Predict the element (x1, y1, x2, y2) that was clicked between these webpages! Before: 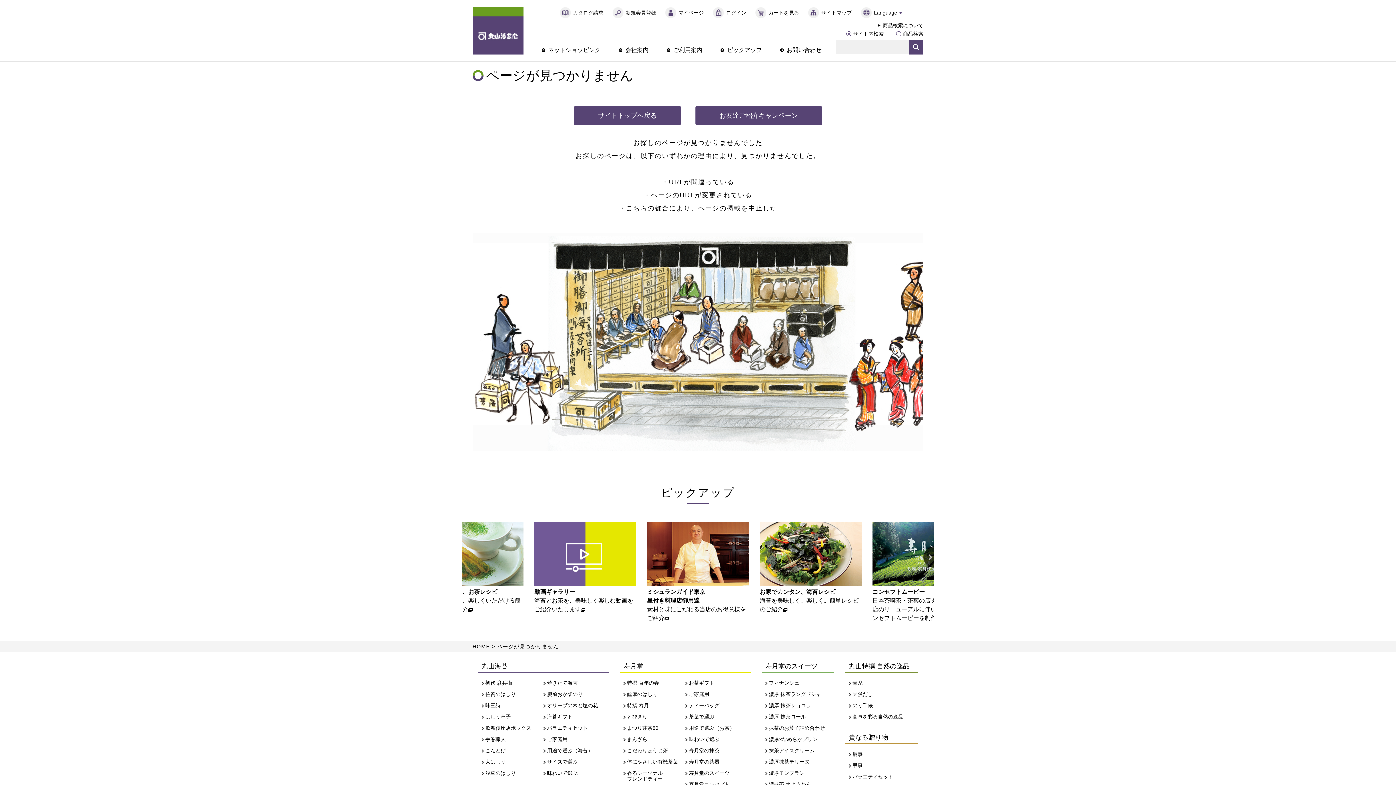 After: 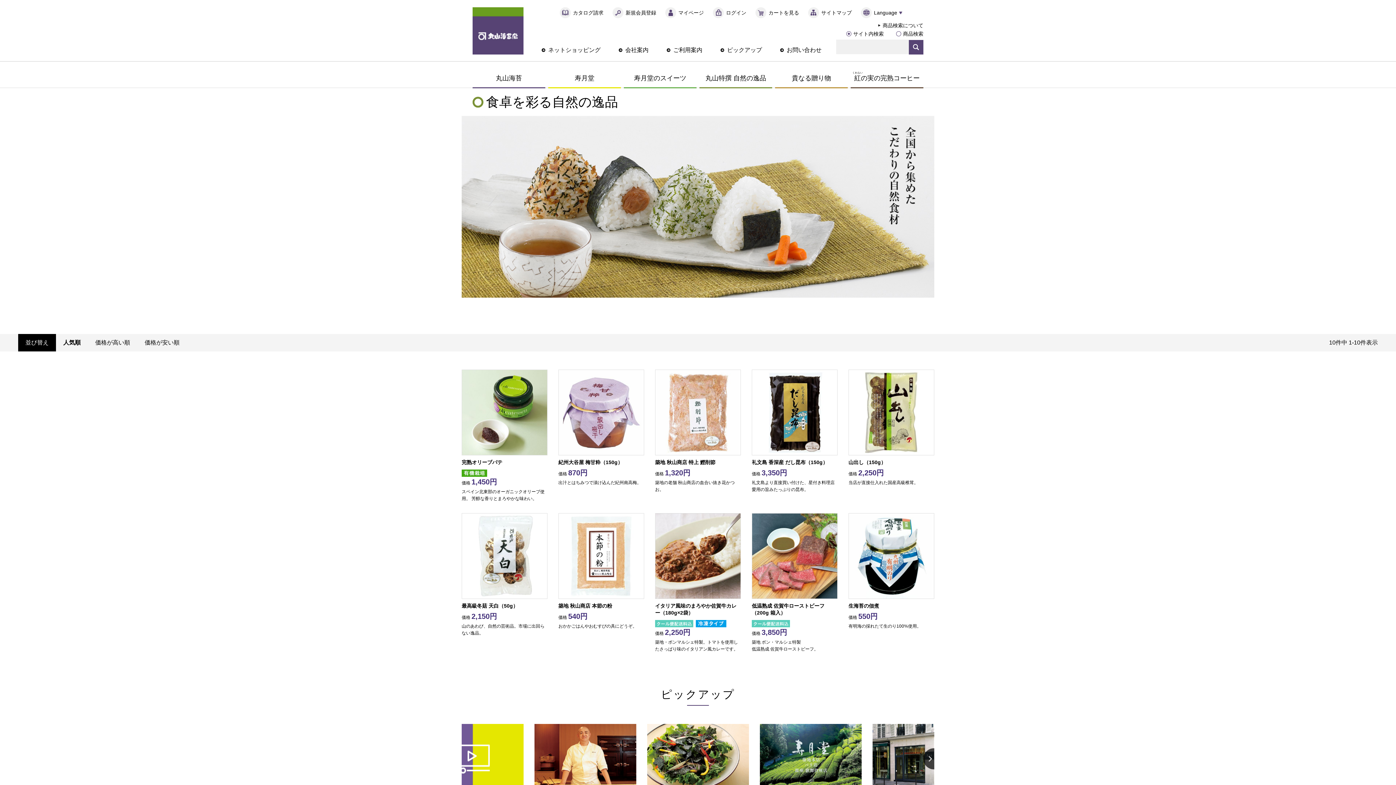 Action: label: 食卓を彩る自然の逸品 bbox: (849, 714, 903, 720)